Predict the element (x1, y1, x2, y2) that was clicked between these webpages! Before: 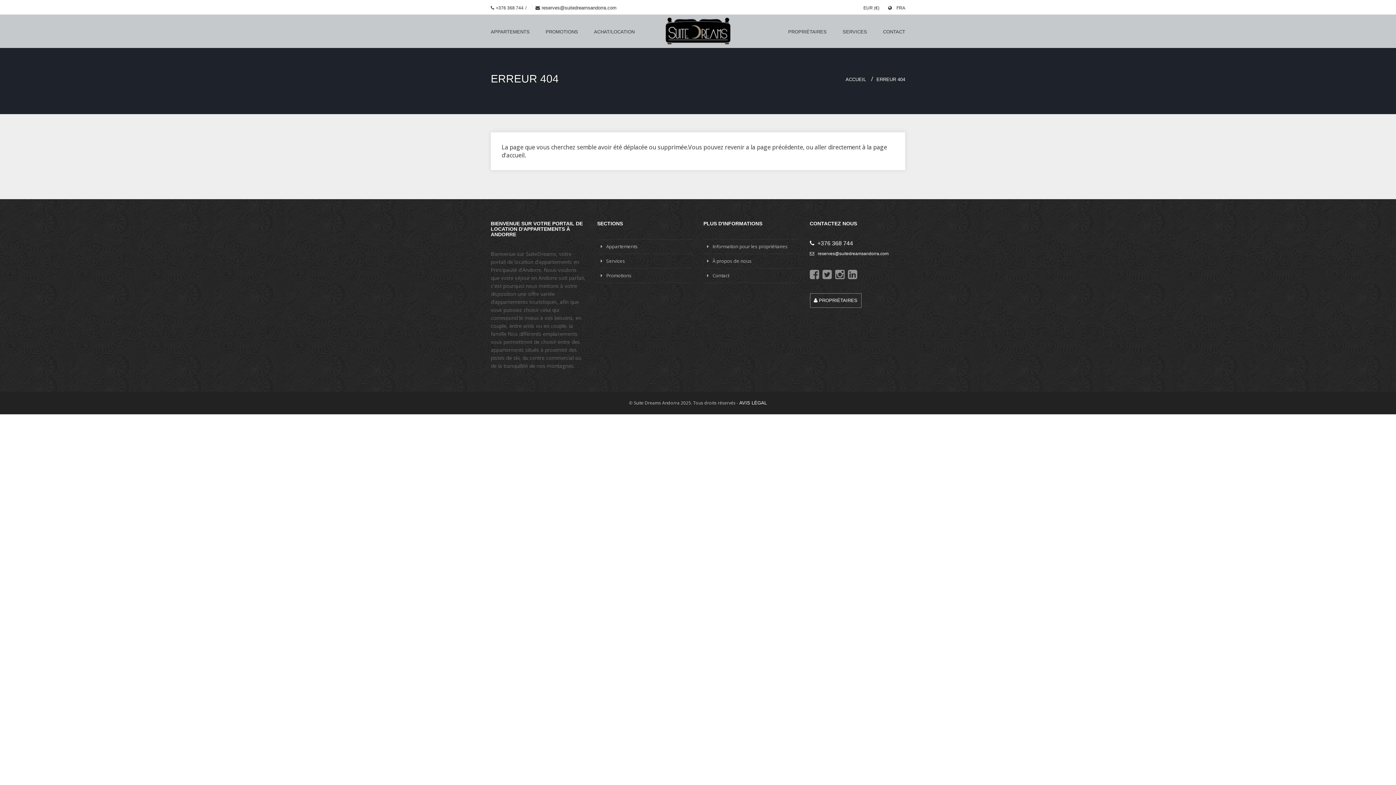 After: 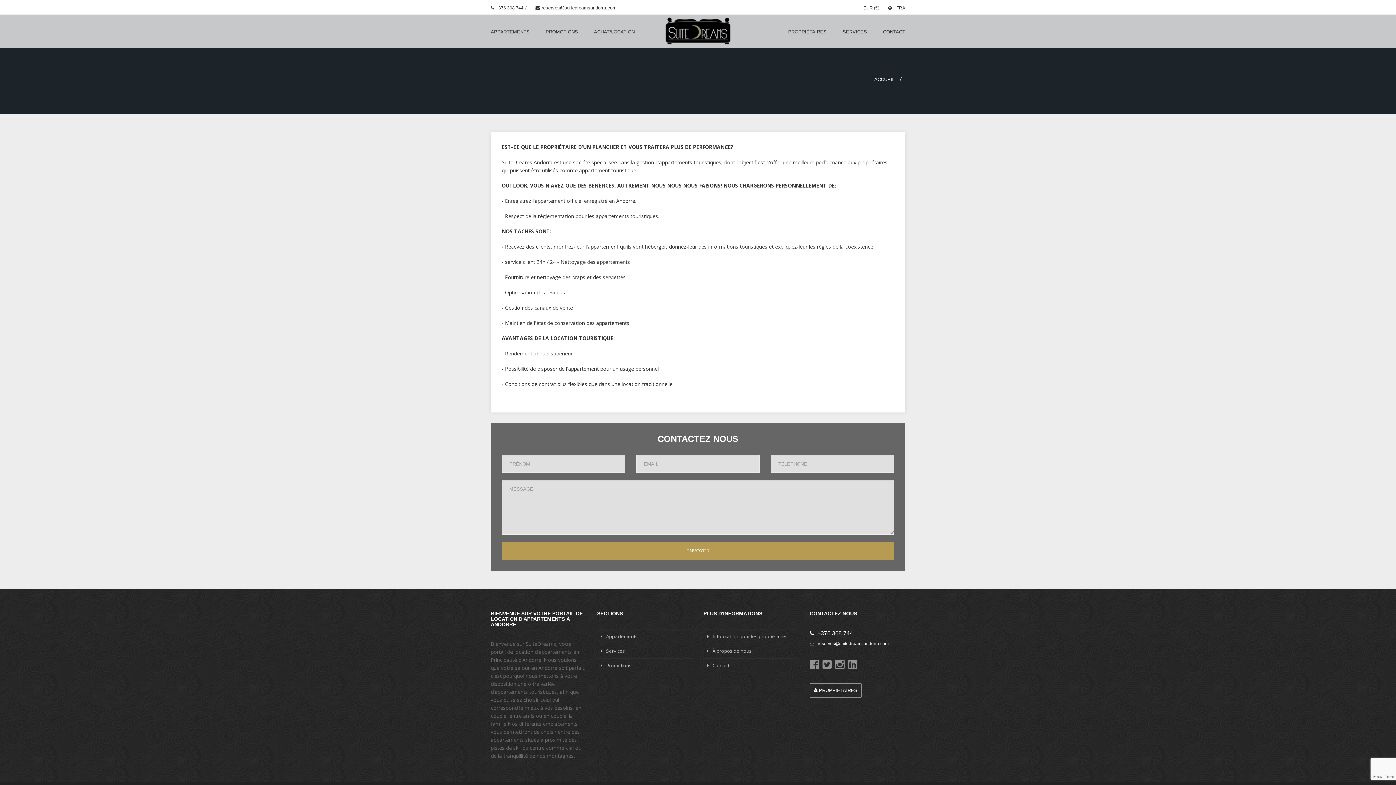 Action: label: PROPRIÉTAIRES bbox: (788, 15, 841, 48)